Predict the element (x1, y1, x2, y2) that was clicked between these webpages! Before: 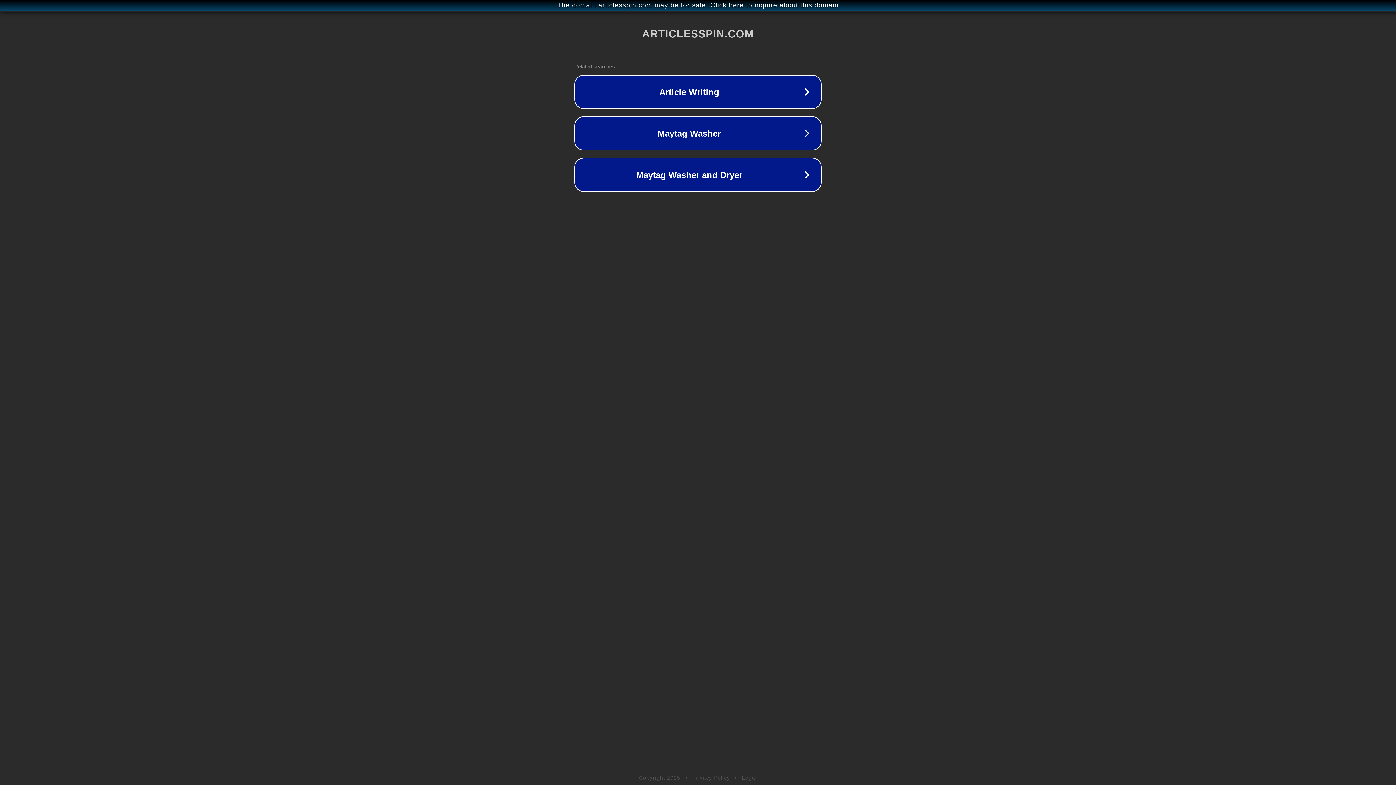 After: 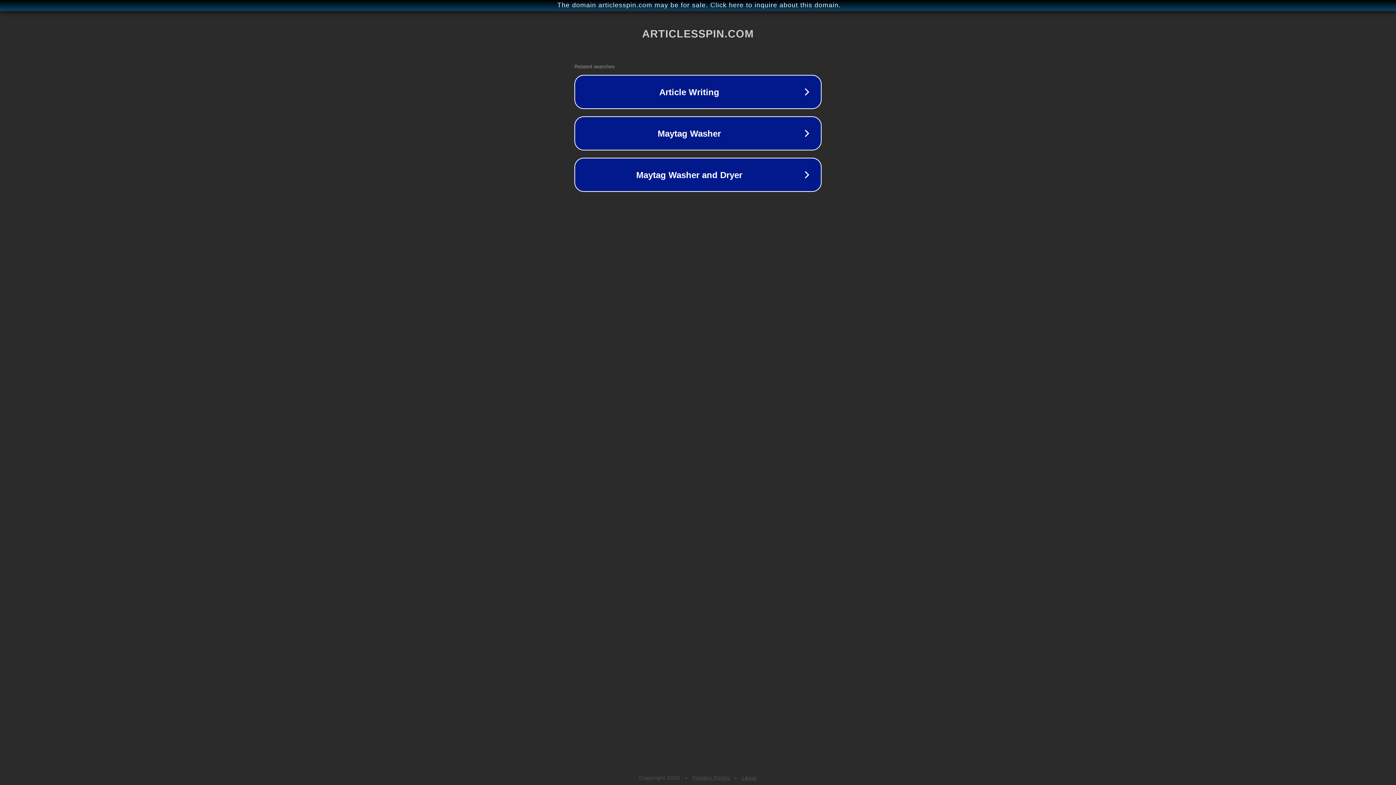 Action: bbox: (742, 775, 757, 781) label: Legal